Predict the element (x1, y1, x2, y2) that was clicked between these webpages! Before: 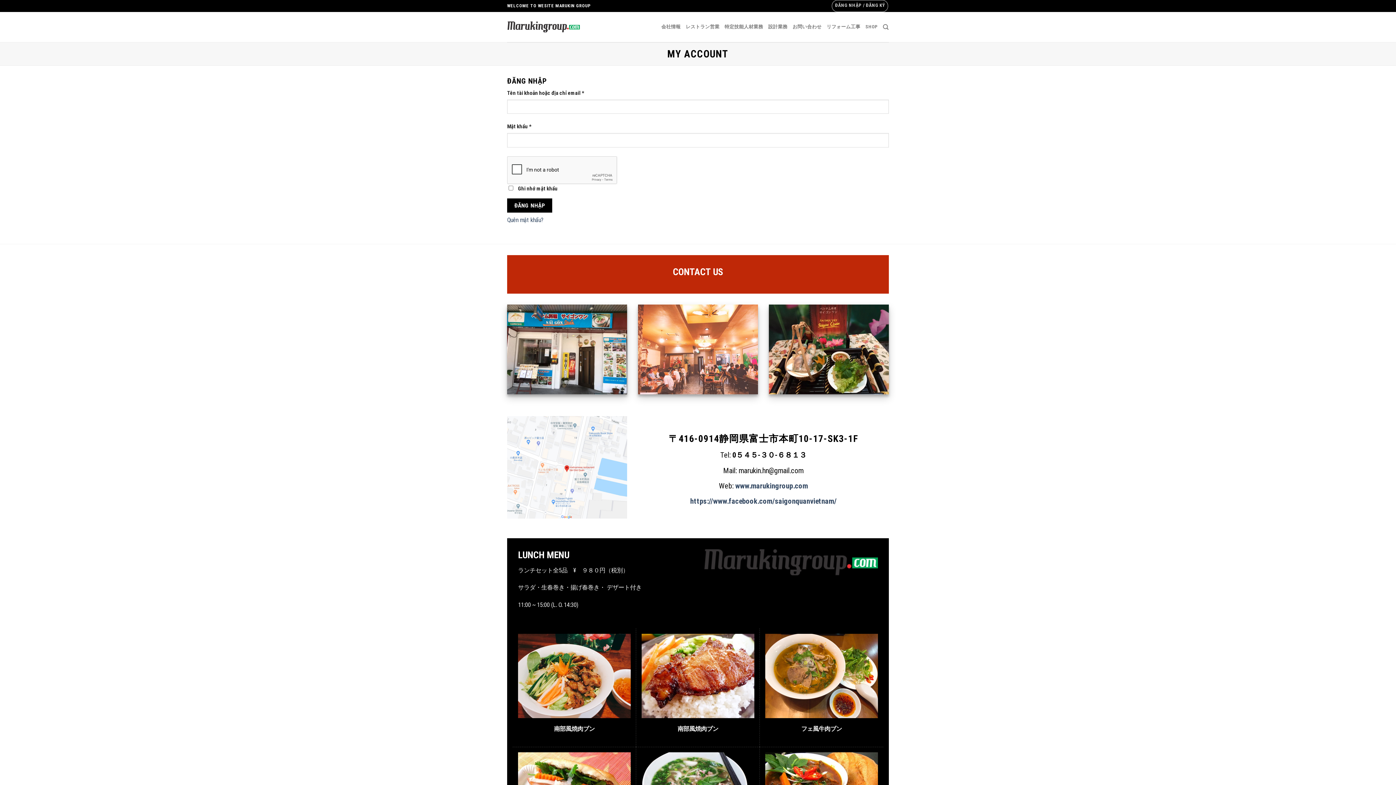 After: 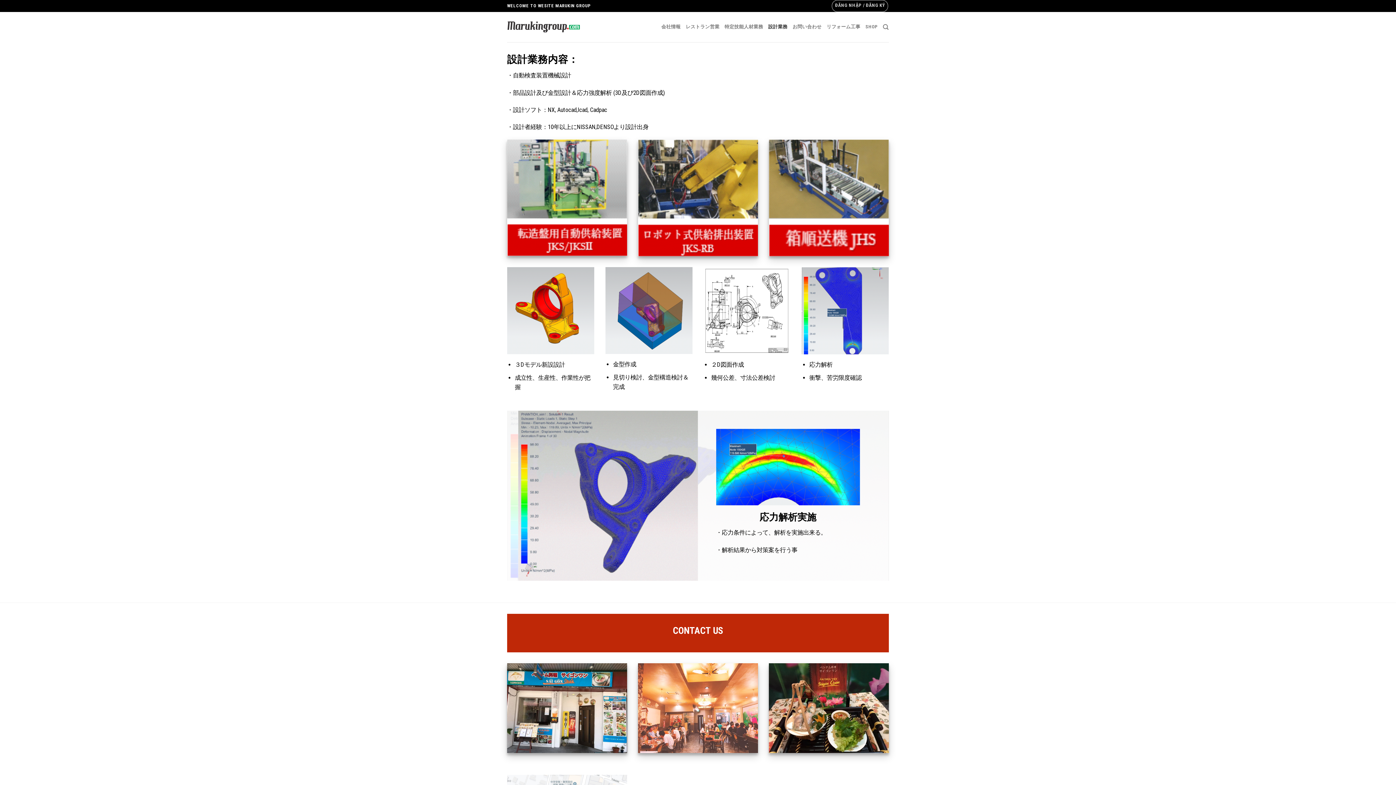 Action: bbox: (768, 19, 787, 34) label: 設計業務